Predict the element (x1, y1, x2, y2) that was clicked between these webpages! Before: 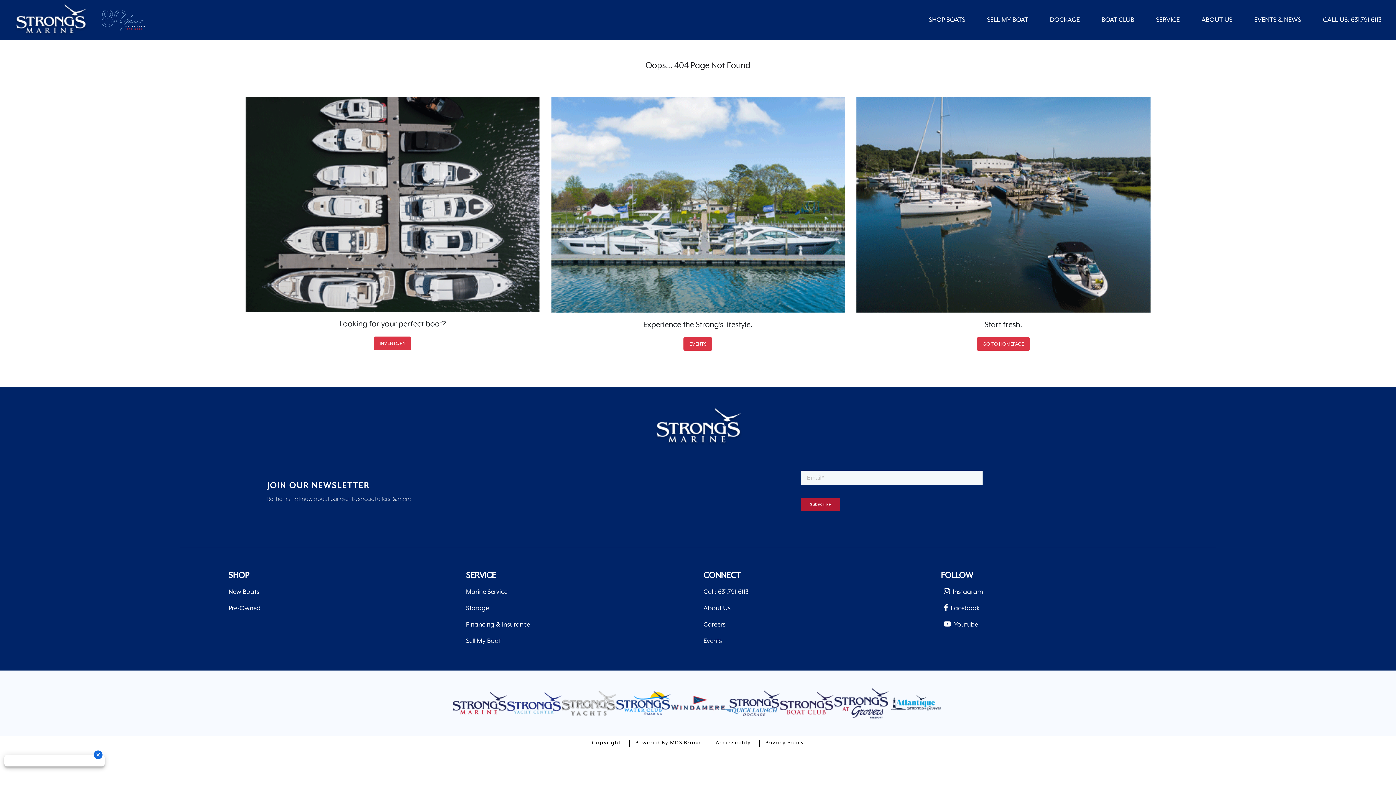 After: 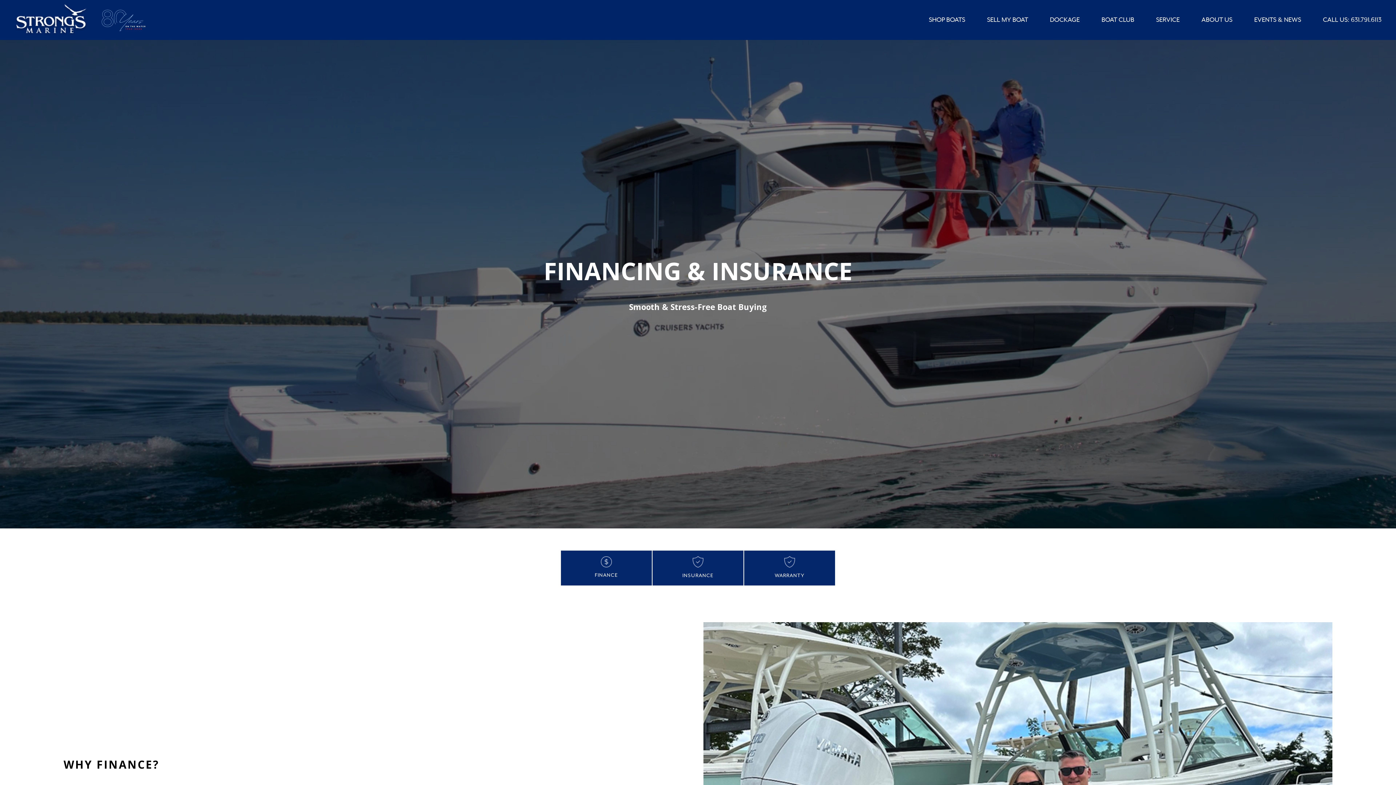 Action: bbox: (466, 620, 692, 629) label: Financing & Insurance